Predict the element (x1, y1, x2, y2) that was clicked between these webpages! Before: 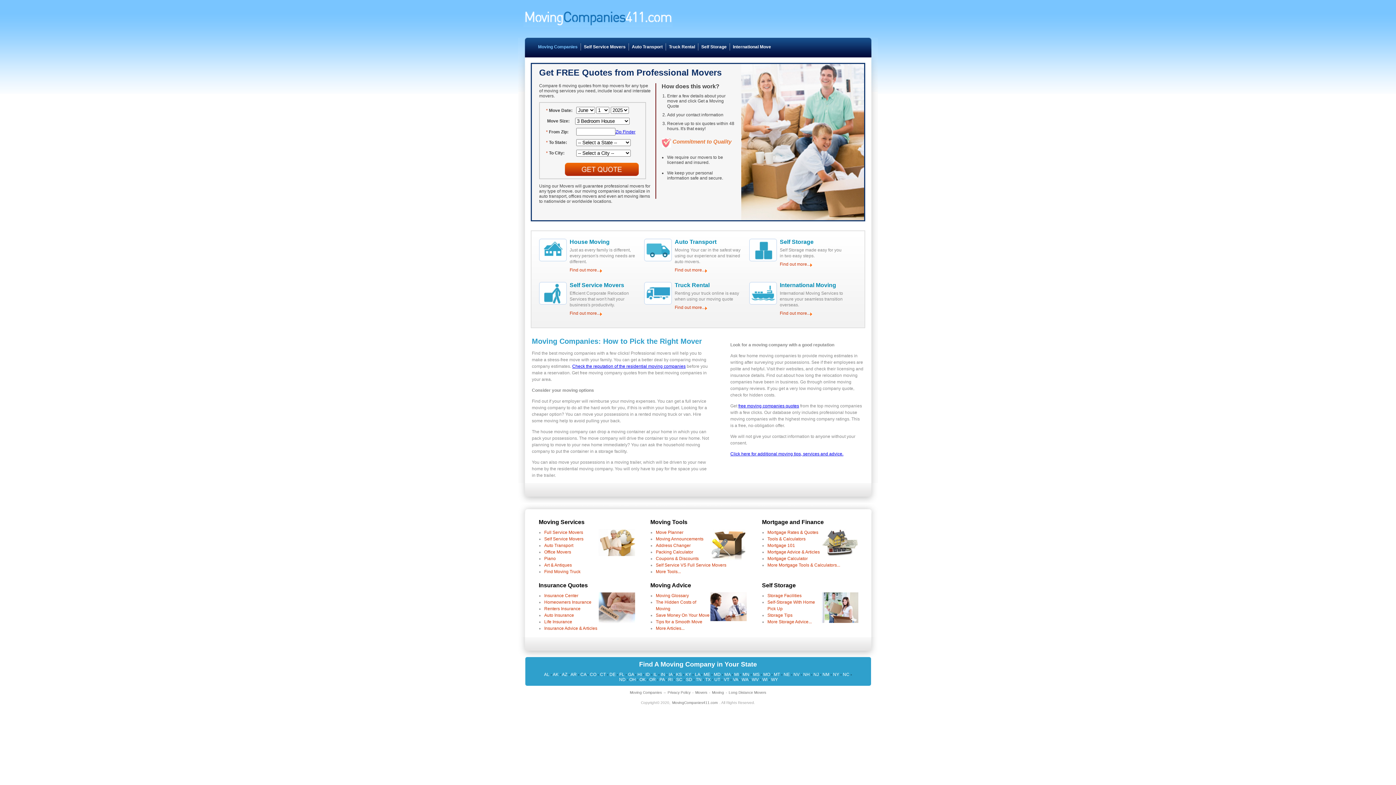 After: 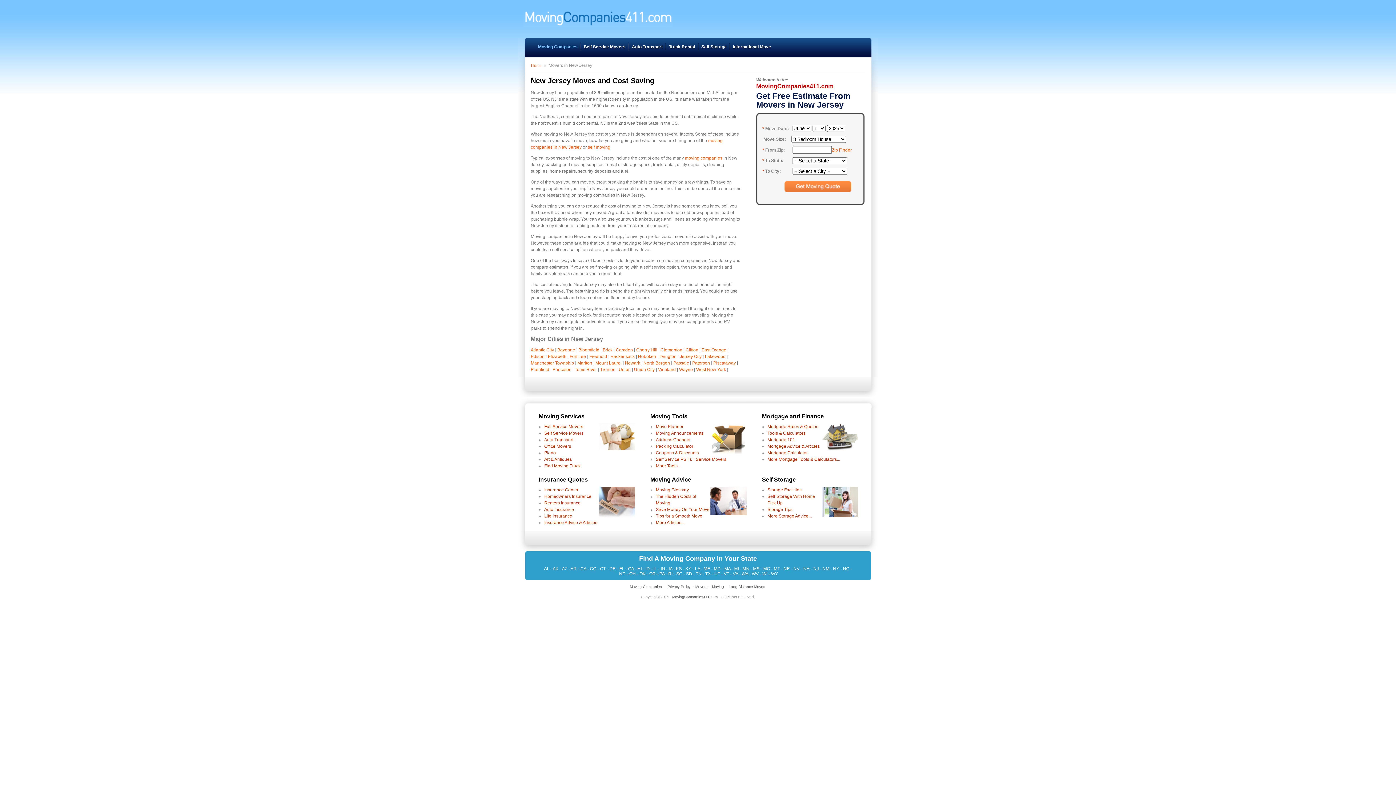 Action: label: NJ bbox: (813, 672, 819, 677)